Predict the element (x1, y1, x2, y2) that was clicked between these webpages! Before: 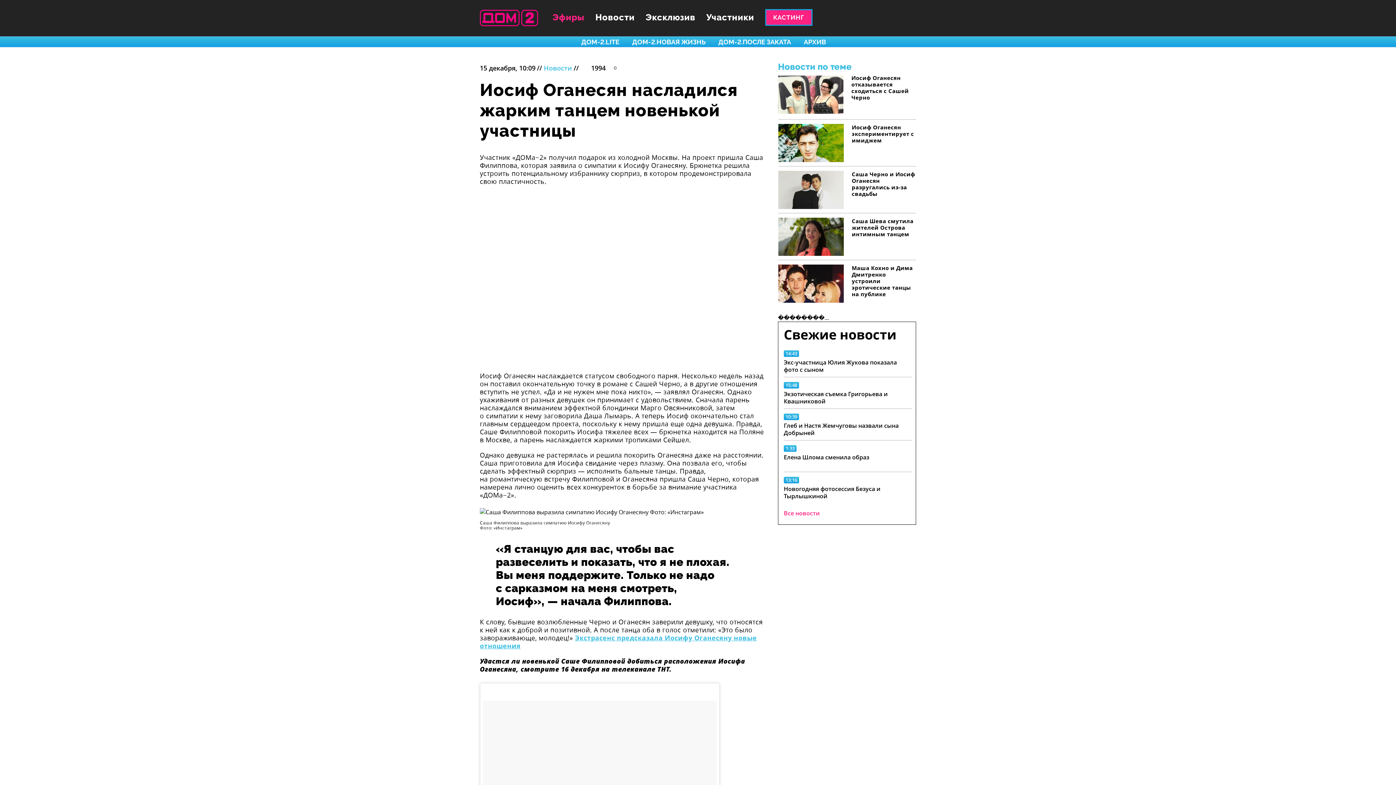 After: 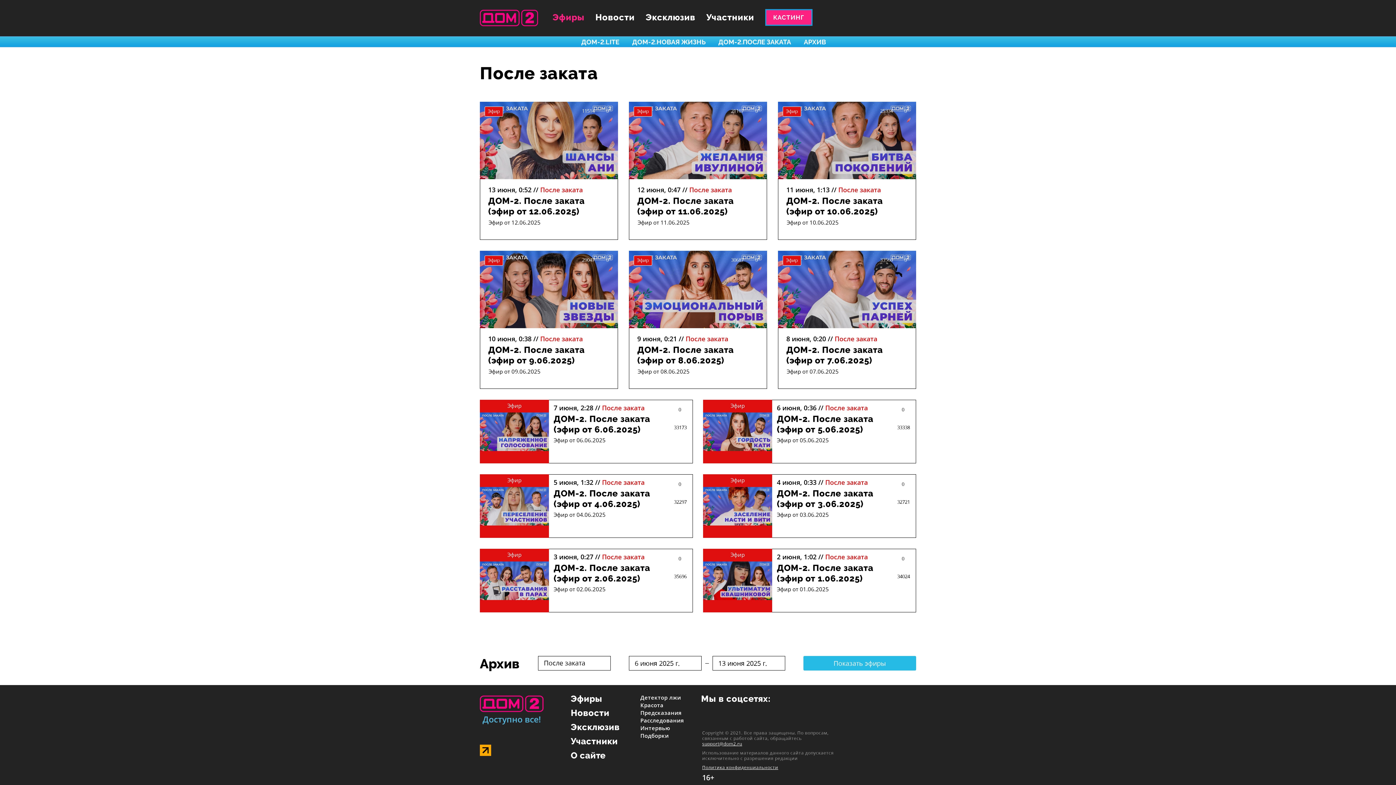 Action: label: ДОМ-2.ПОСЛЕ ЗАКАТА bbox: (718, 38, 791, 45)